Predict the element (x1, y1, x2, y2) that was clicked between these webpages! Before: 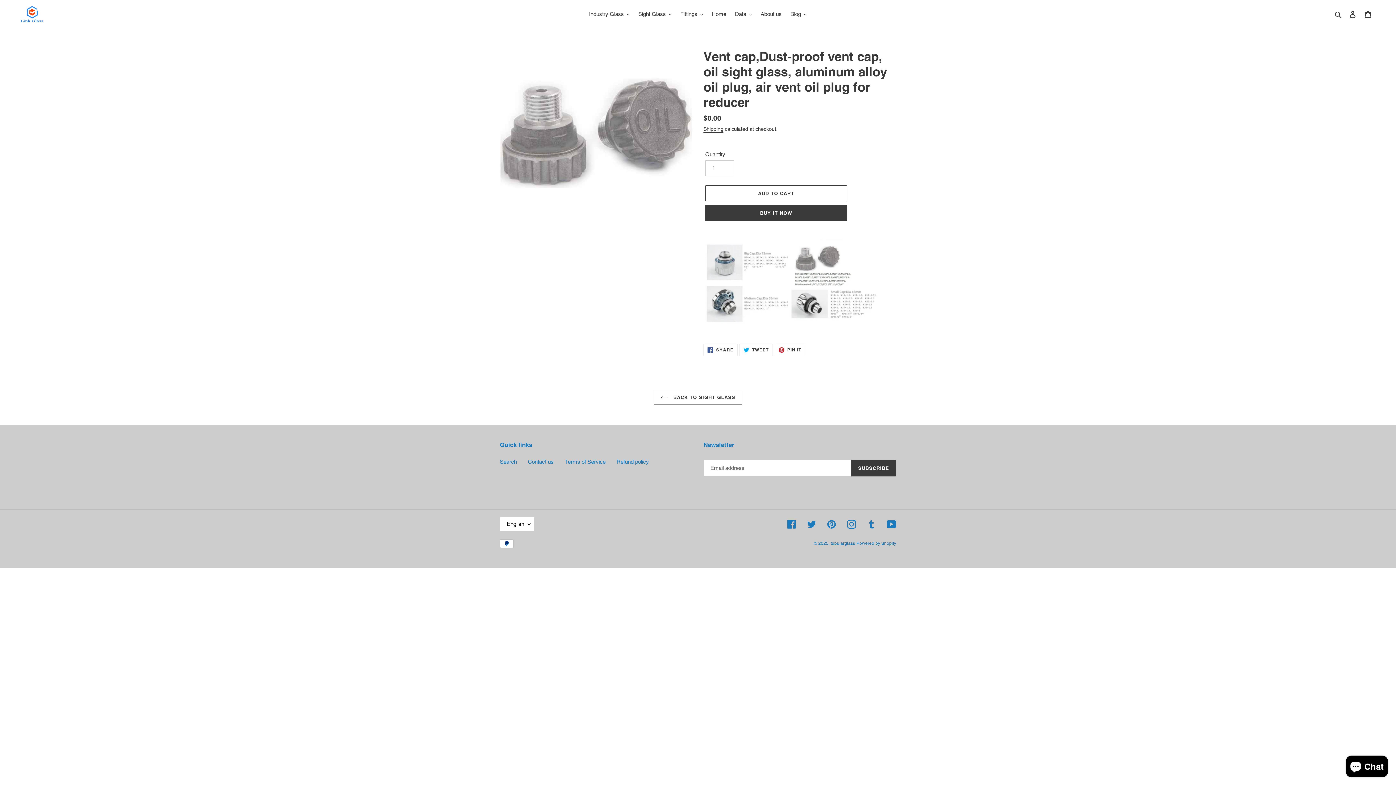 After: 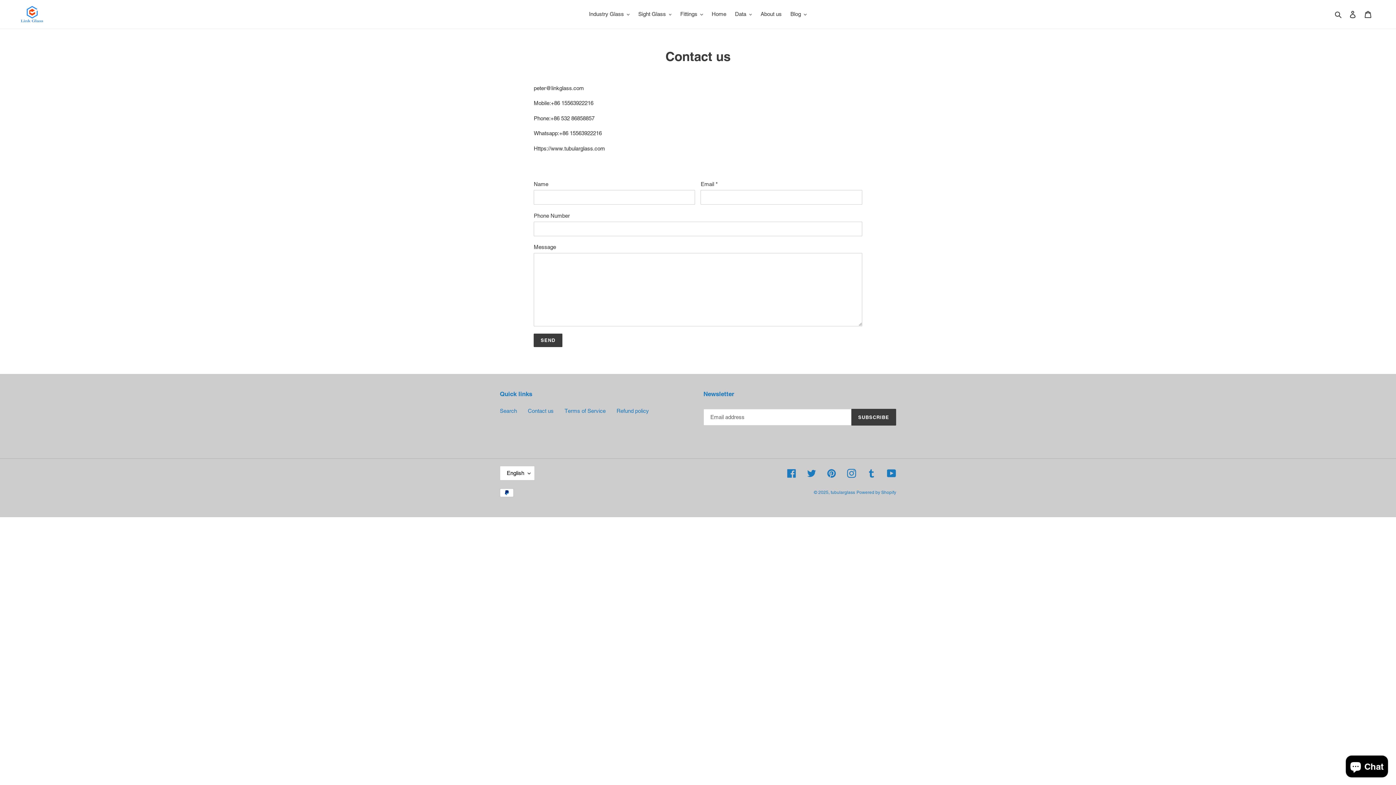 Action: bbox: (528, 459, 553, 465) label: Contact us